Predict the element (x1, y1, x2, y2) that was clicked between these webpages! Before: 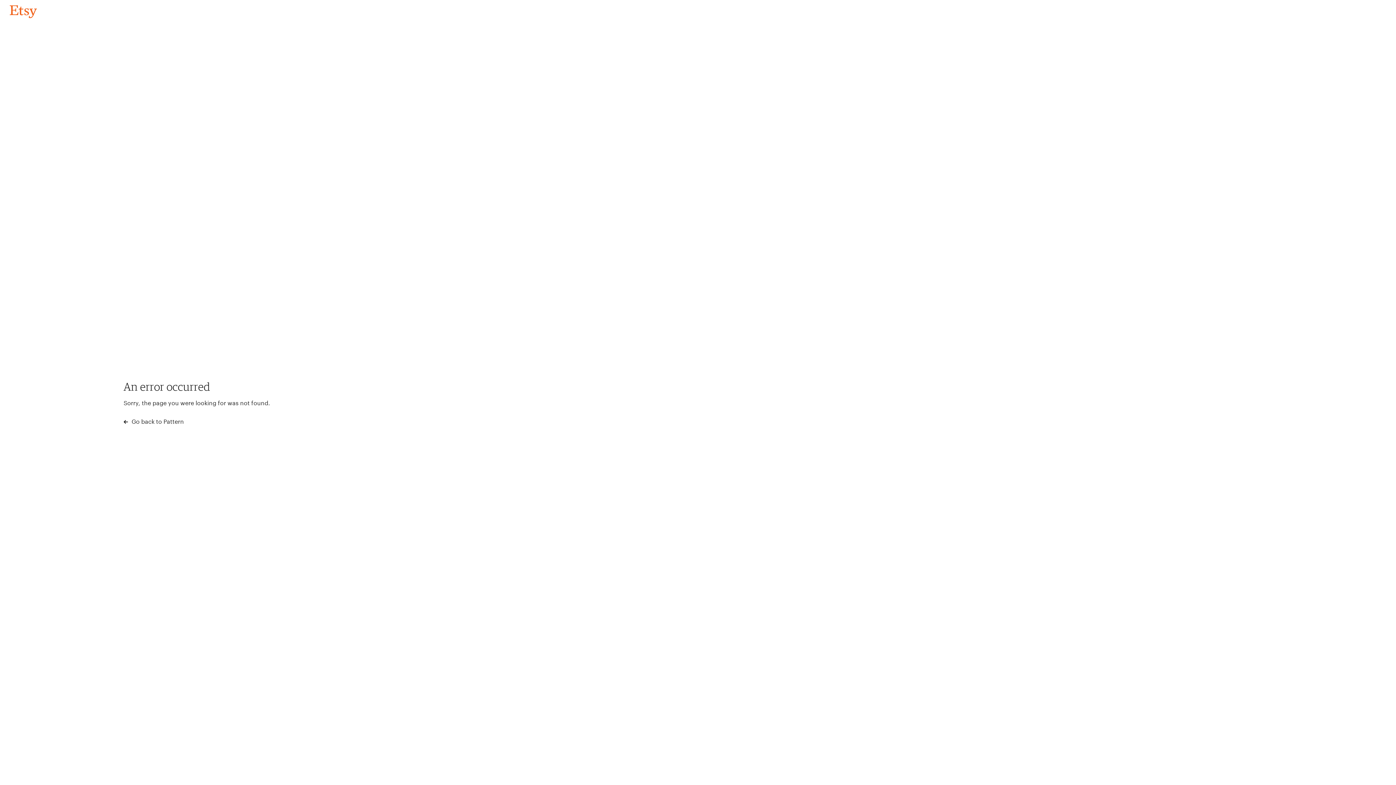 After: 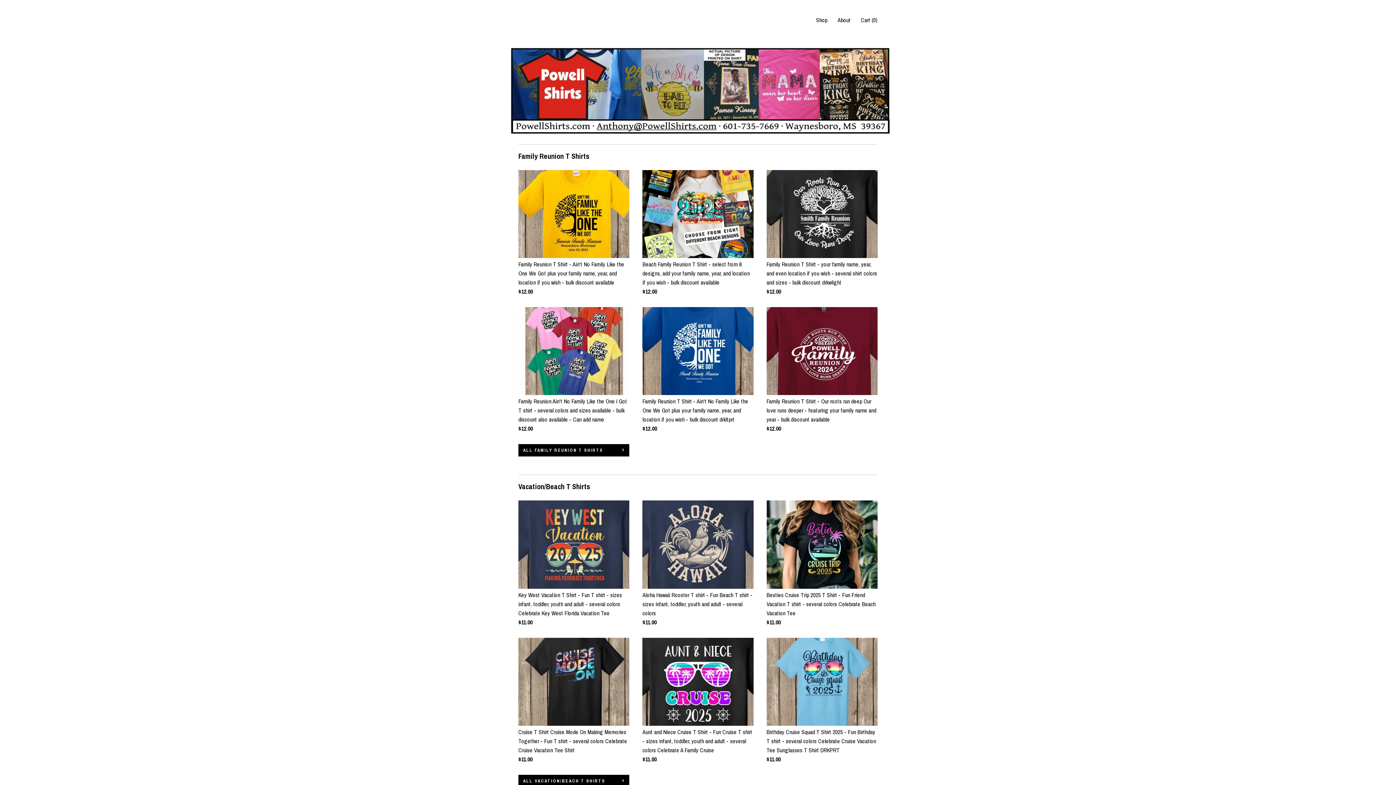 Action: label: Go back to Pattern bbox: (4, 3, 42, 18)